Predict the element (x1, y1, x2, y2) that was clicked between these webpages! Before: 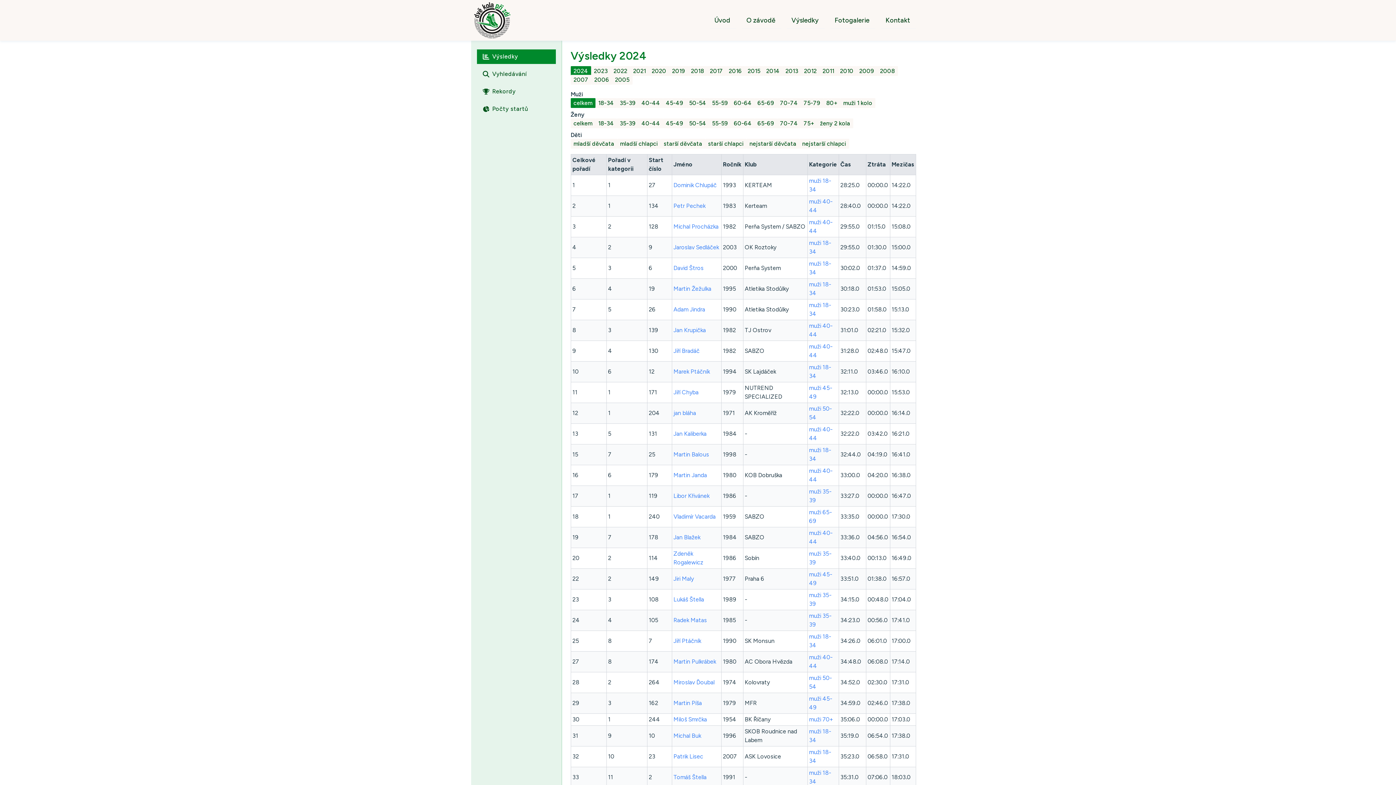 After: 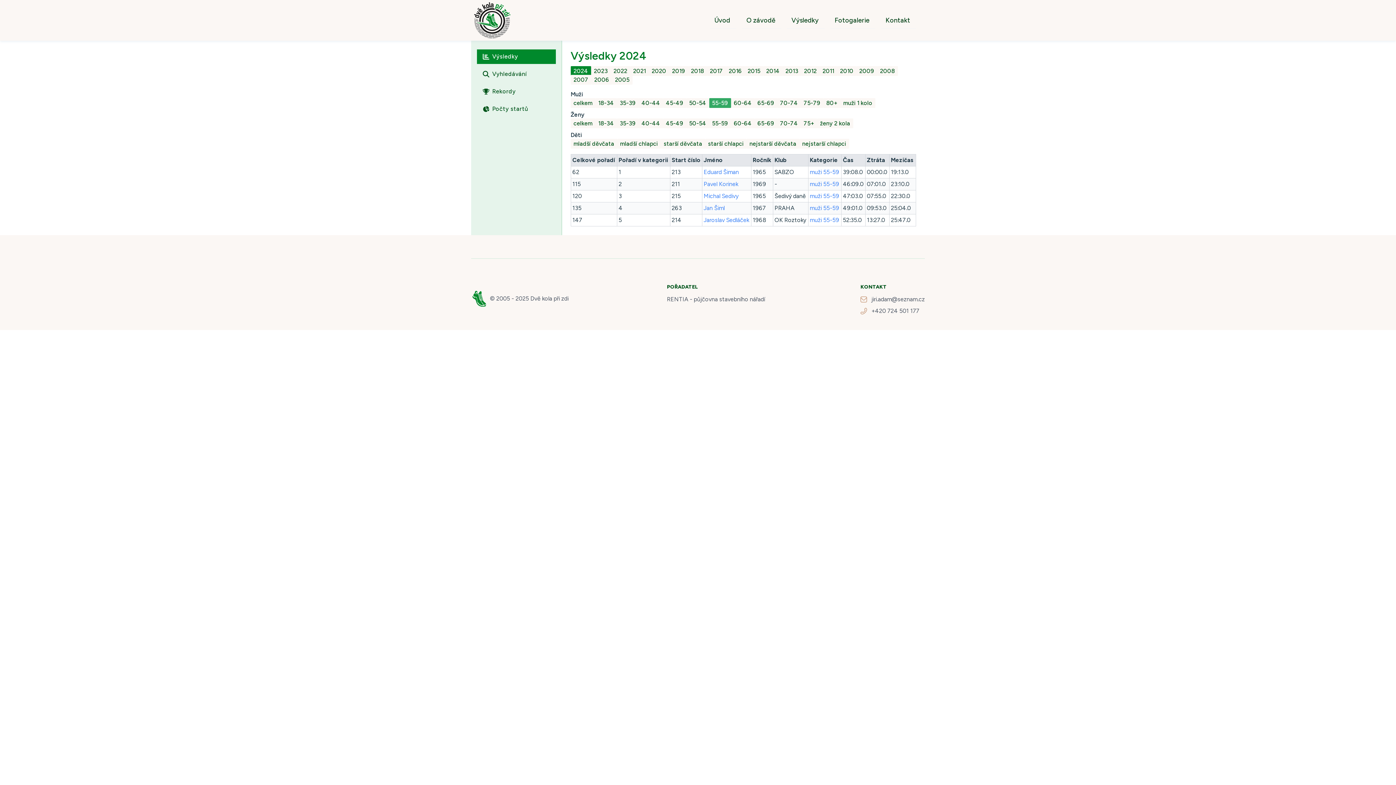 Action: label: 55-59 bbox: (709, 98, 731, 107)